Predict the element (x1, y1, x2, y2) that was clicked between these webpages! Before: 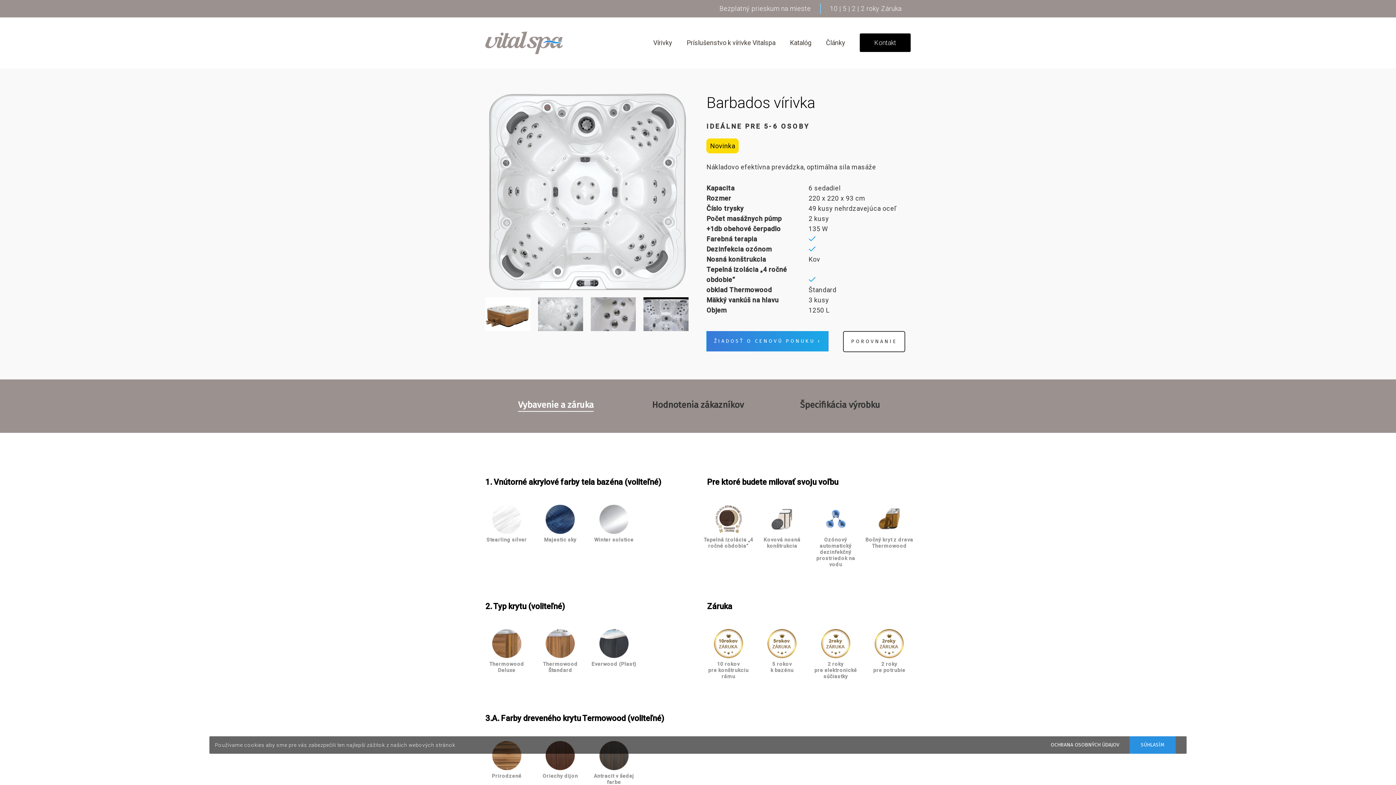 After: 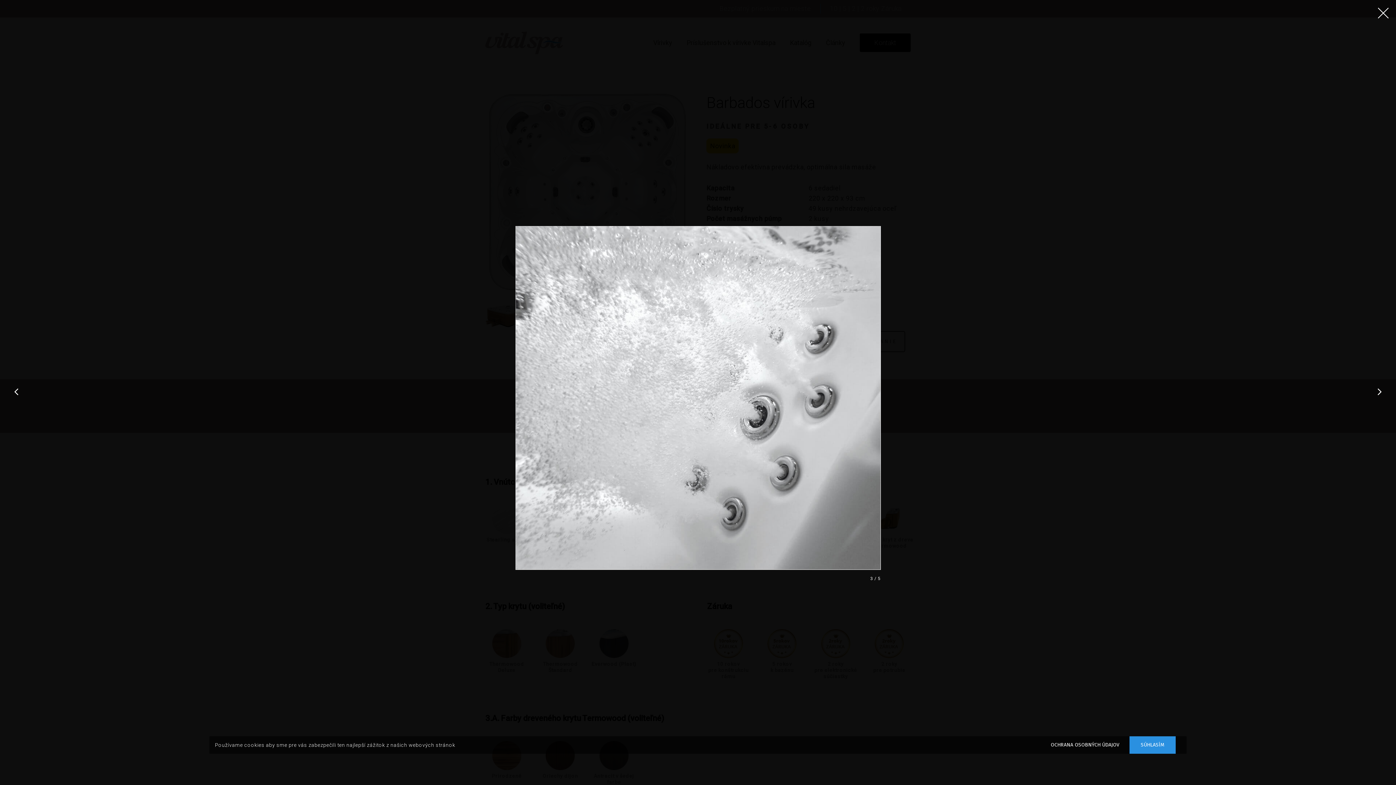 Action: bbox: (538, 297, 583, 331)